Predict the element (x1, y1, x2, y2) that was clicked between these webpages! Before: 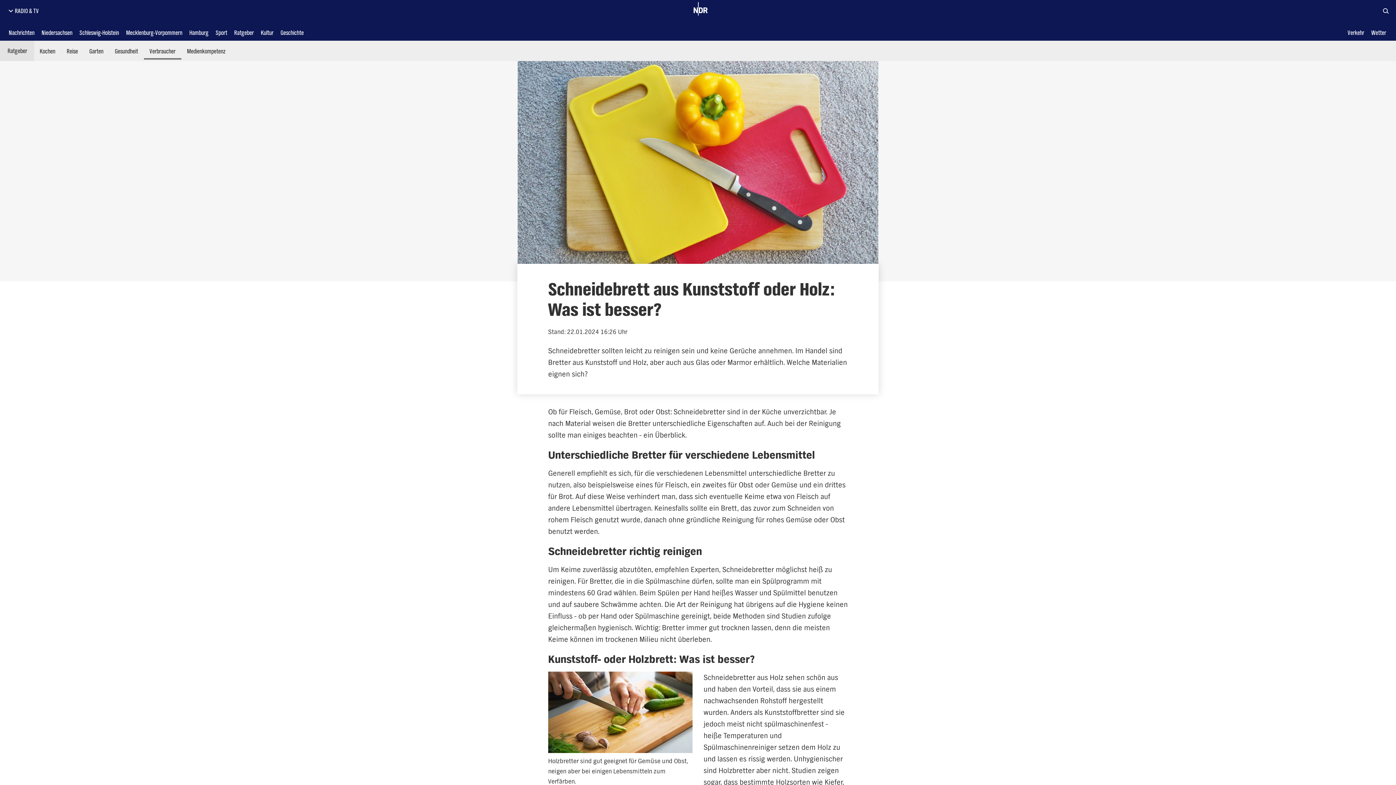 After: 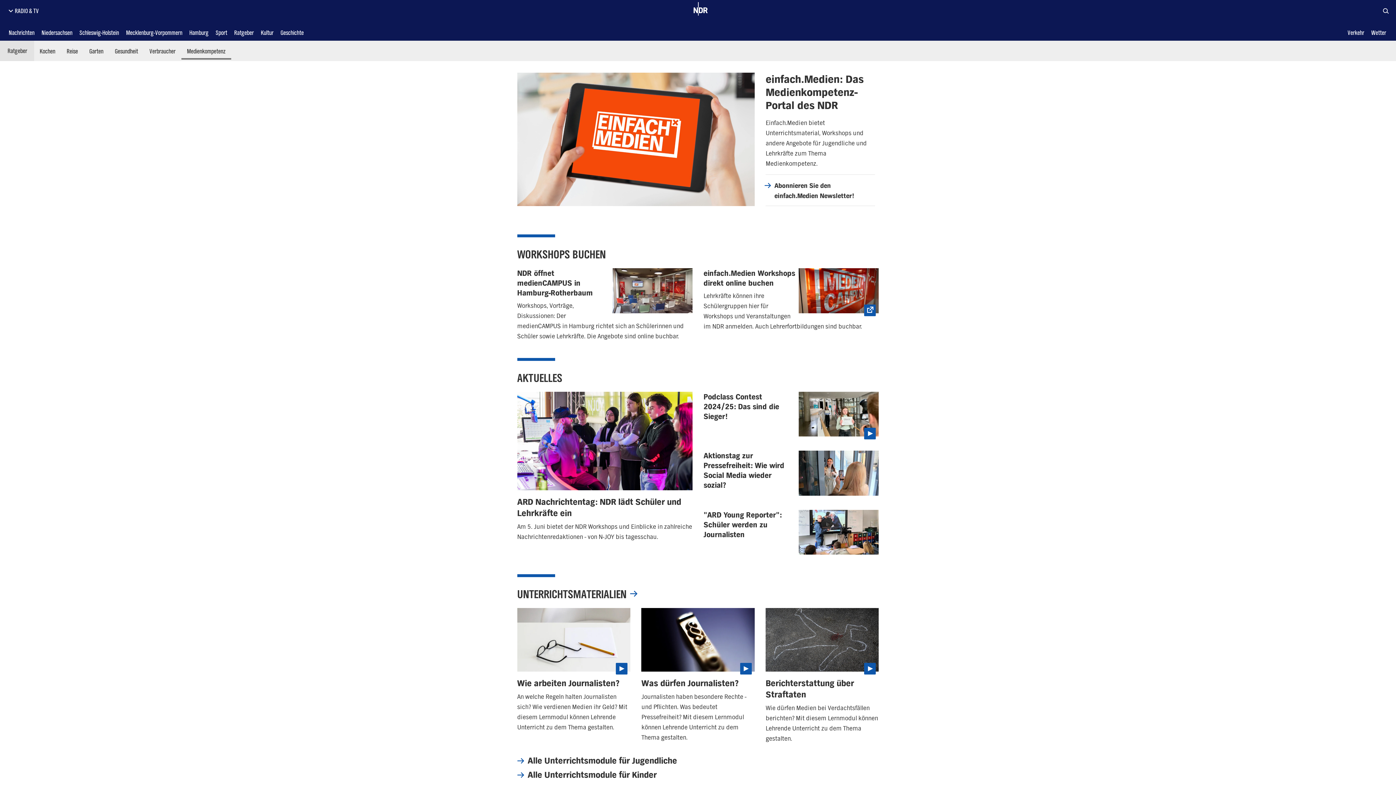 Action: bbox: (184, 39, 228, 62) label: Medienkompetenz